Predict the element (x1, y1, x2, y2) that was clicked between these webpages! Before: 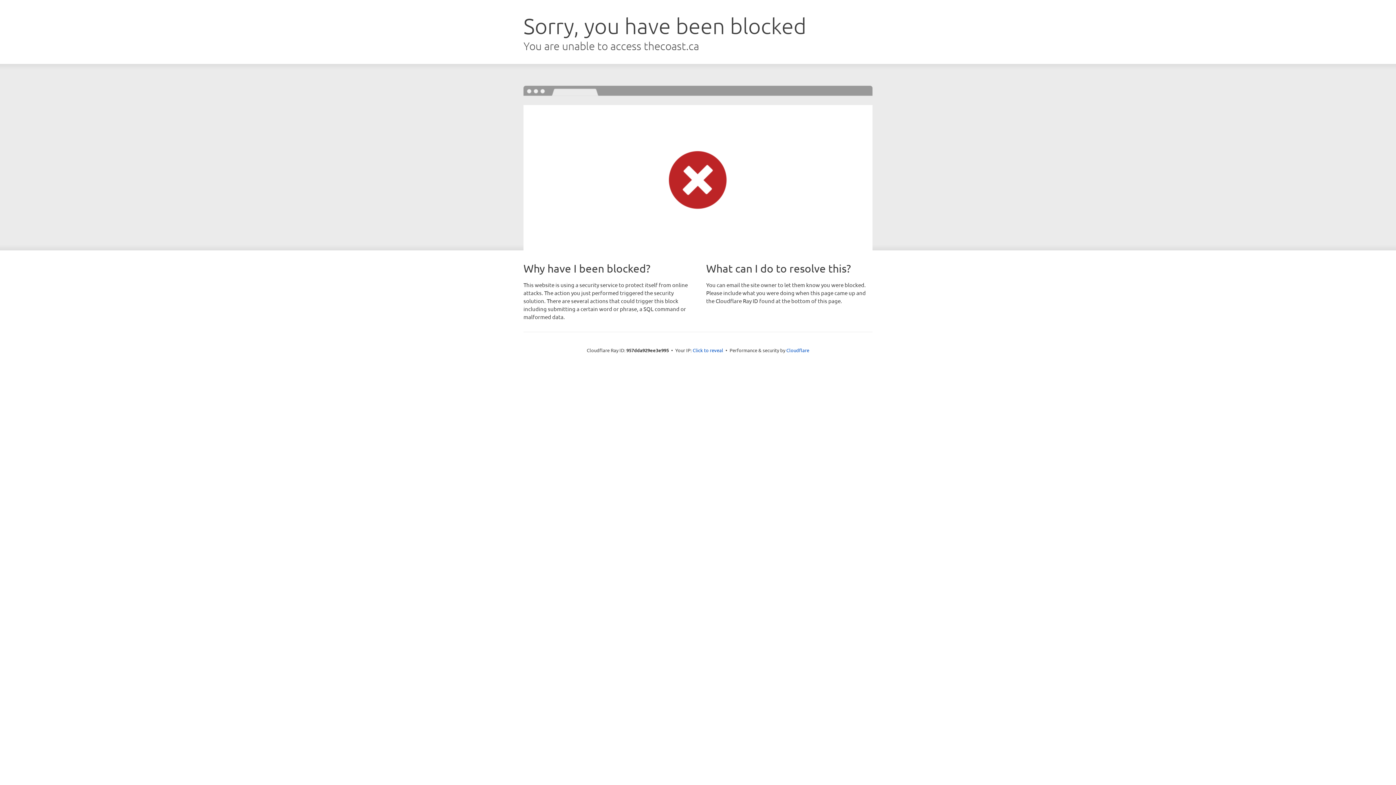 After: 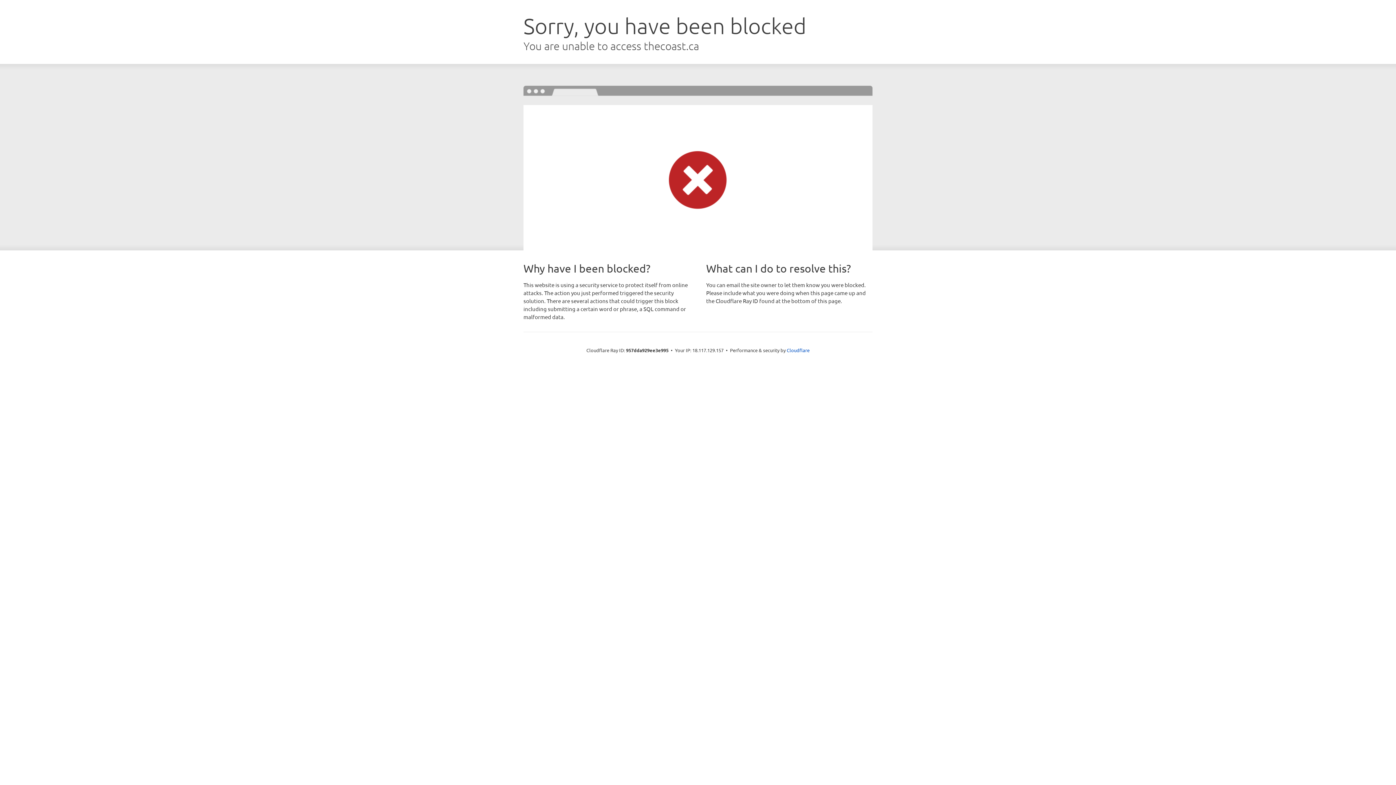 Action: label: Click to reveal bbox: (692, 346, 723, 353)